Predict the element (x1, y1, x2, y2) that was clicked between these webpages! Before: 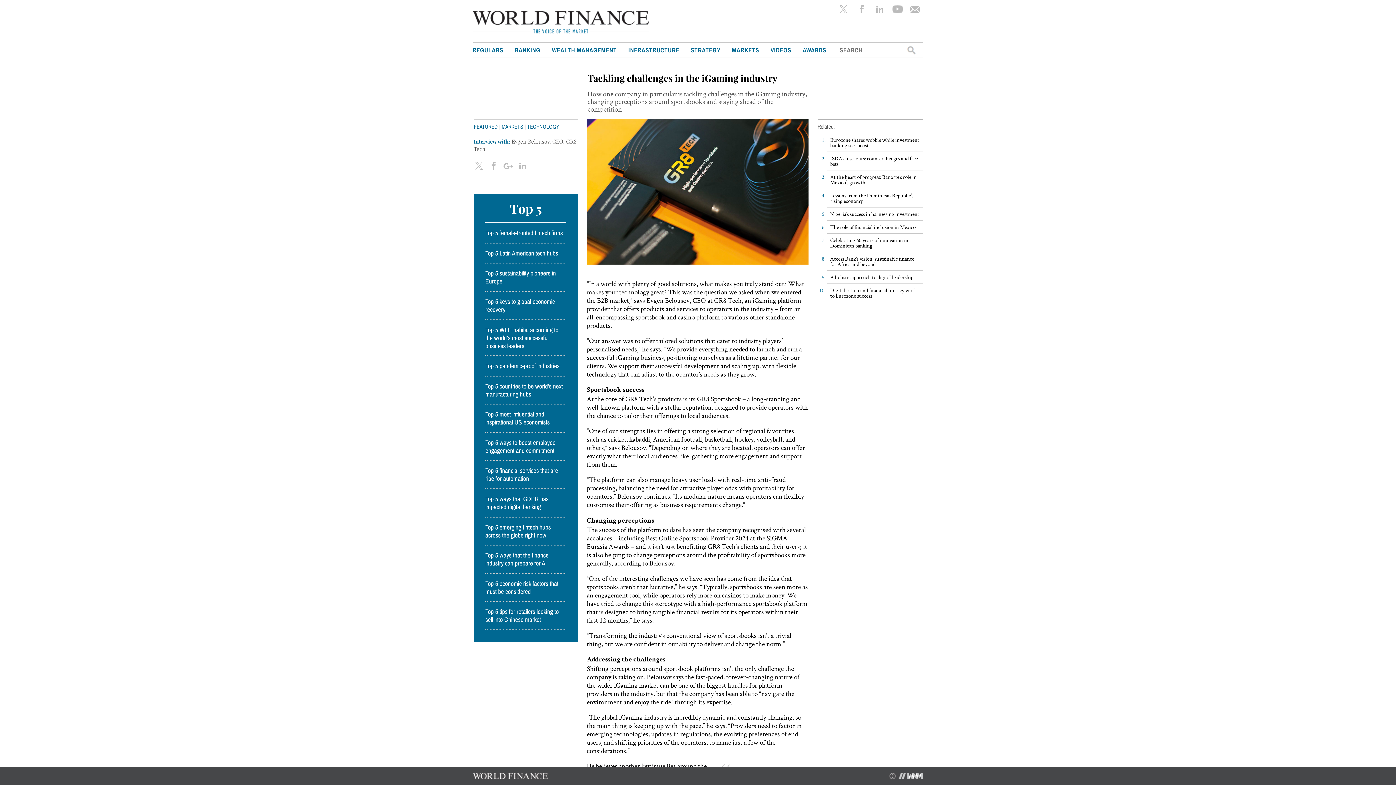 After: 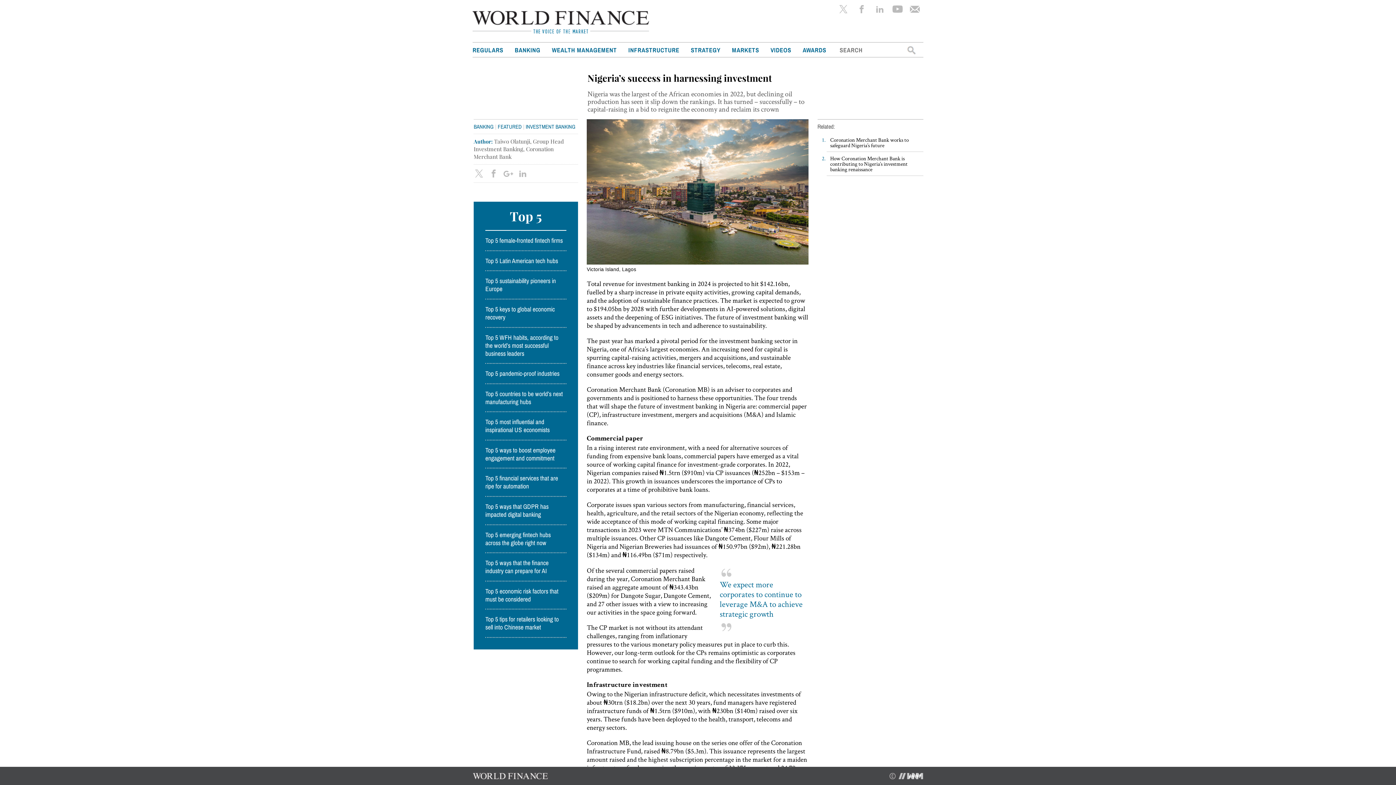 Action: label: Nigeria’s success in harnessing investment bbox: (830, 210, 919, 217)